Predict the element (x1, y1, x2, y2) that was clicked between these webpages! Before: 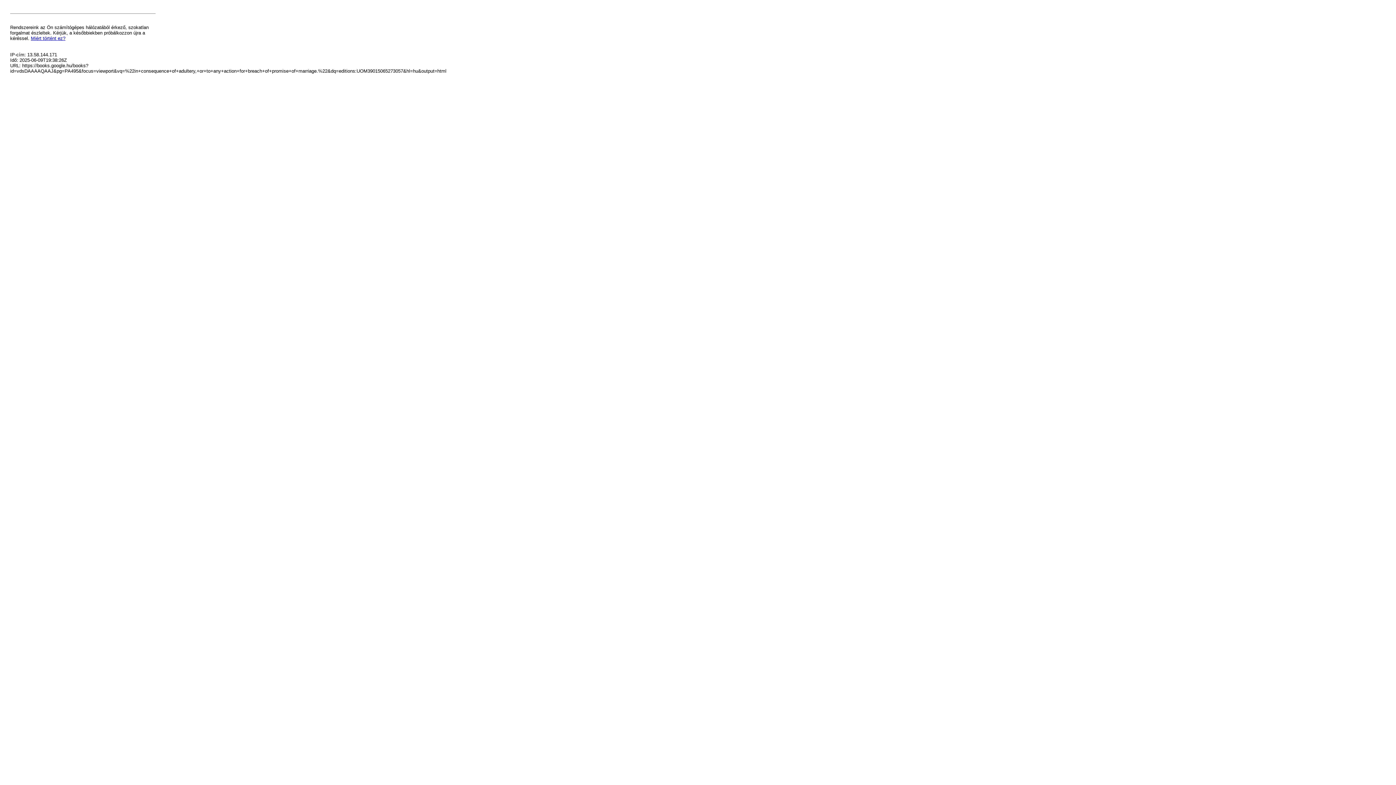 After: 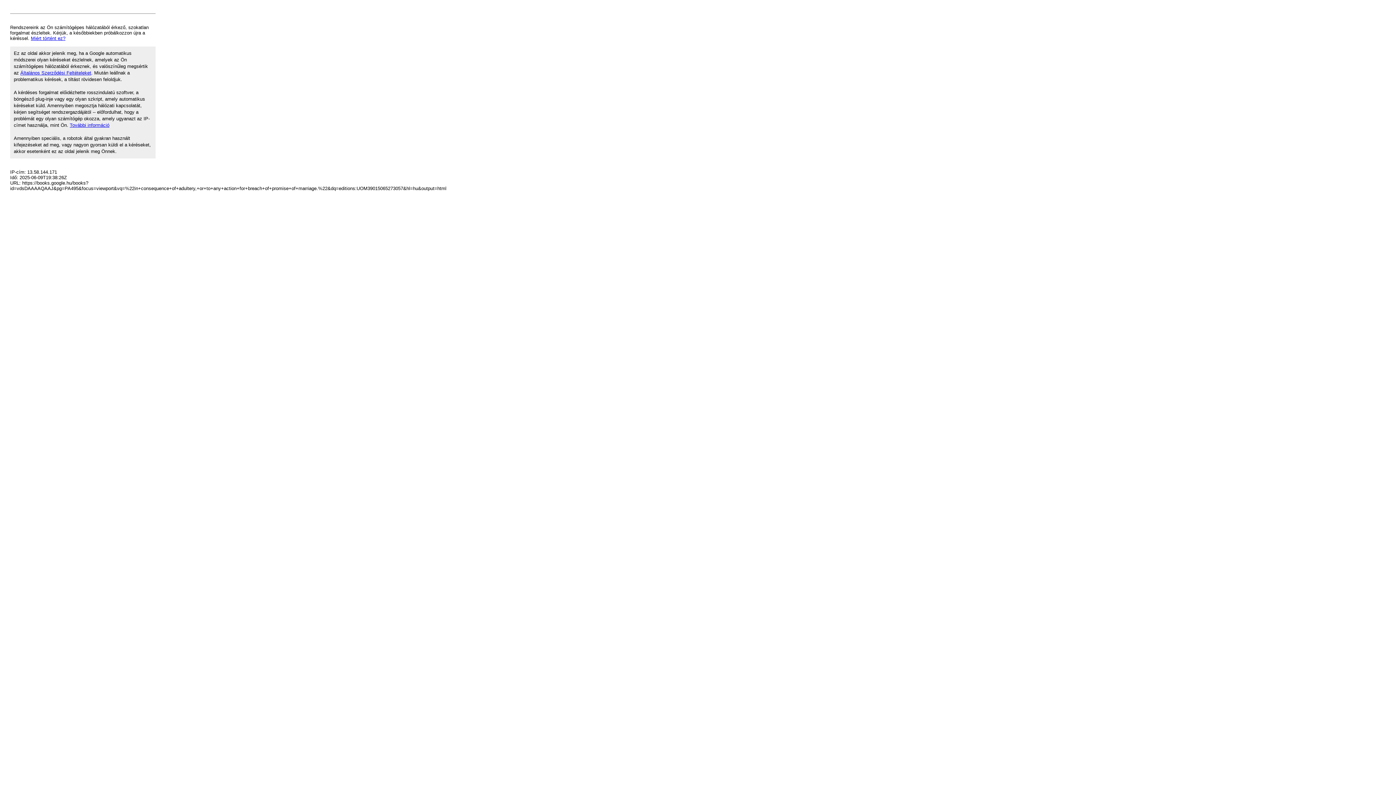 Action: label: Miért történt ez? bbox: (30, 35, 65, 41)